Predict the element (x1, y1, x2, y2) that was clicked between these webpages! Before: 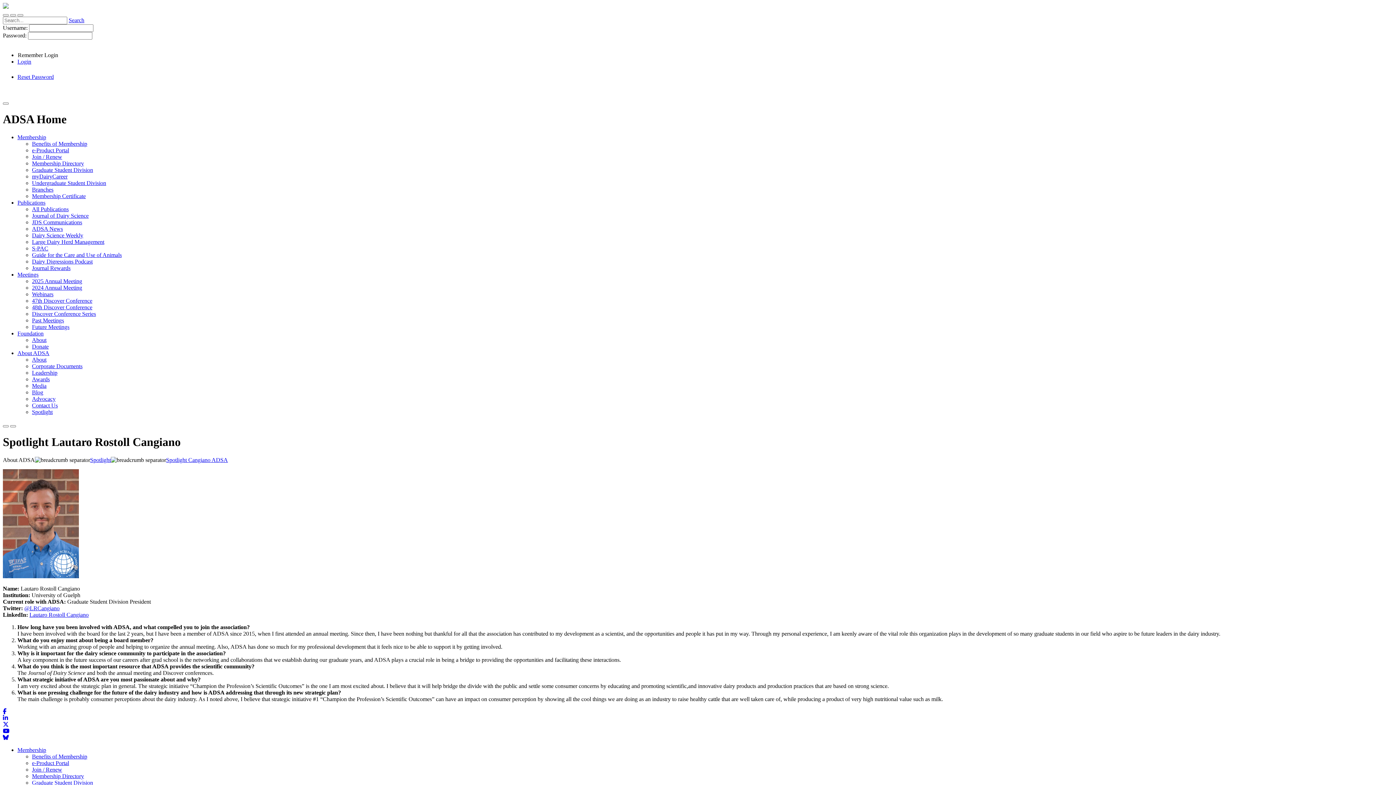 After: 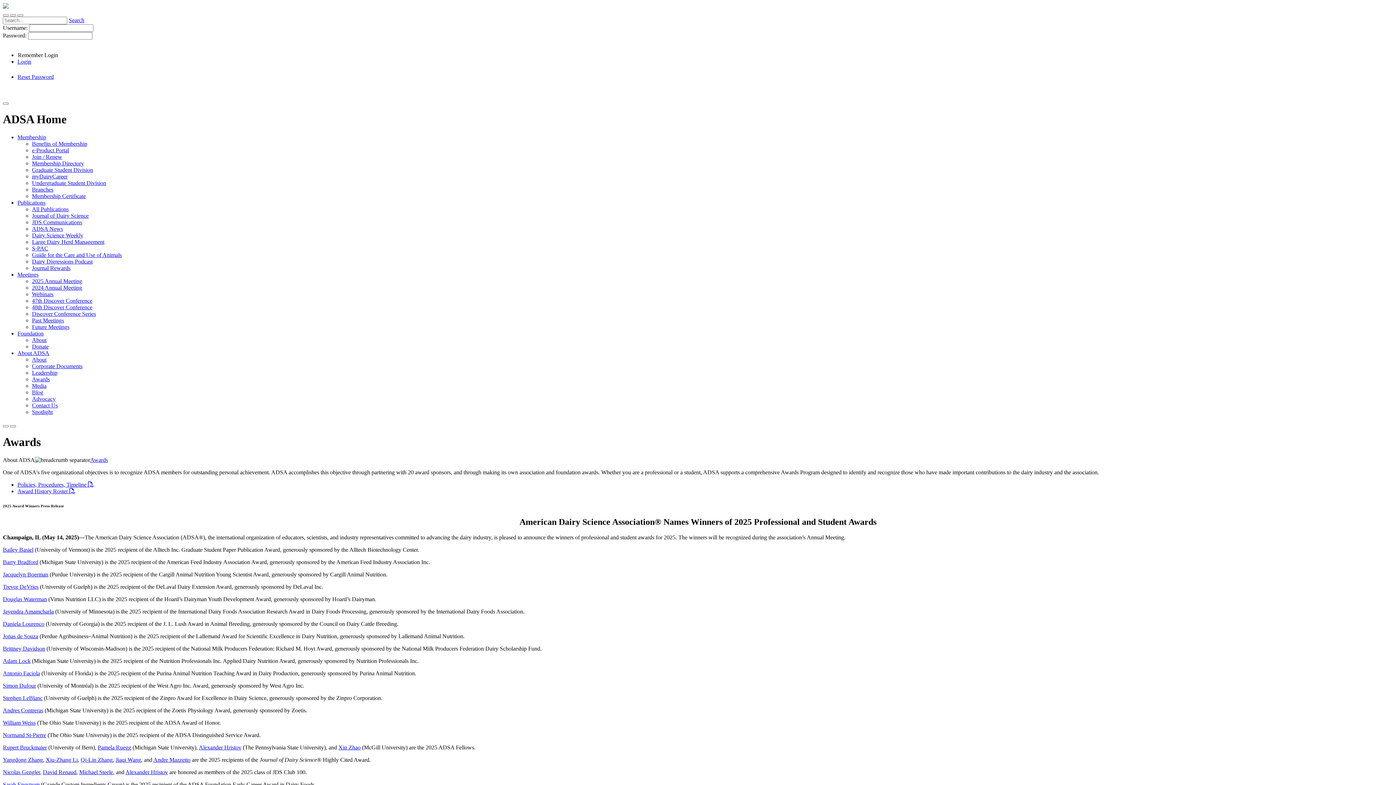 Action: bbox: (32, 376, 49, 382) label: Awards